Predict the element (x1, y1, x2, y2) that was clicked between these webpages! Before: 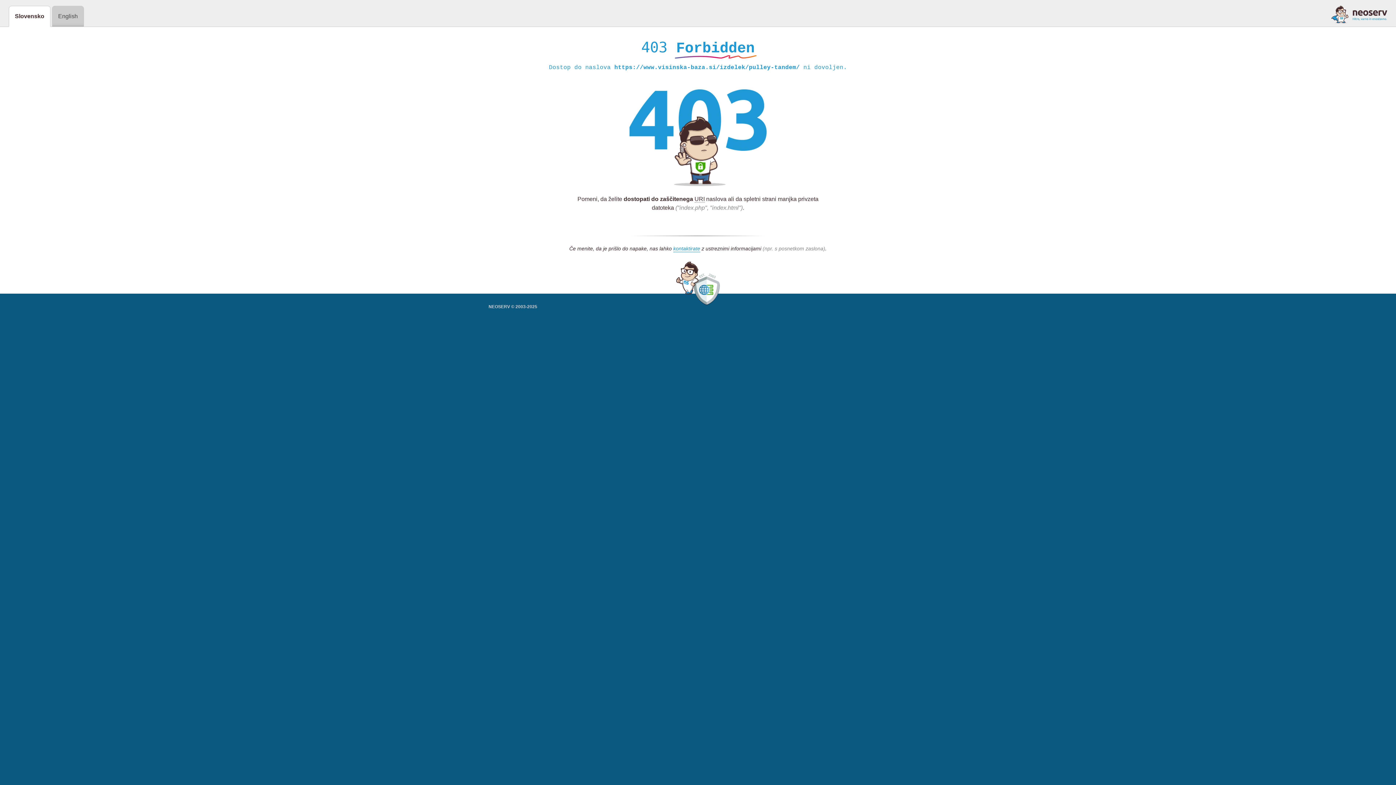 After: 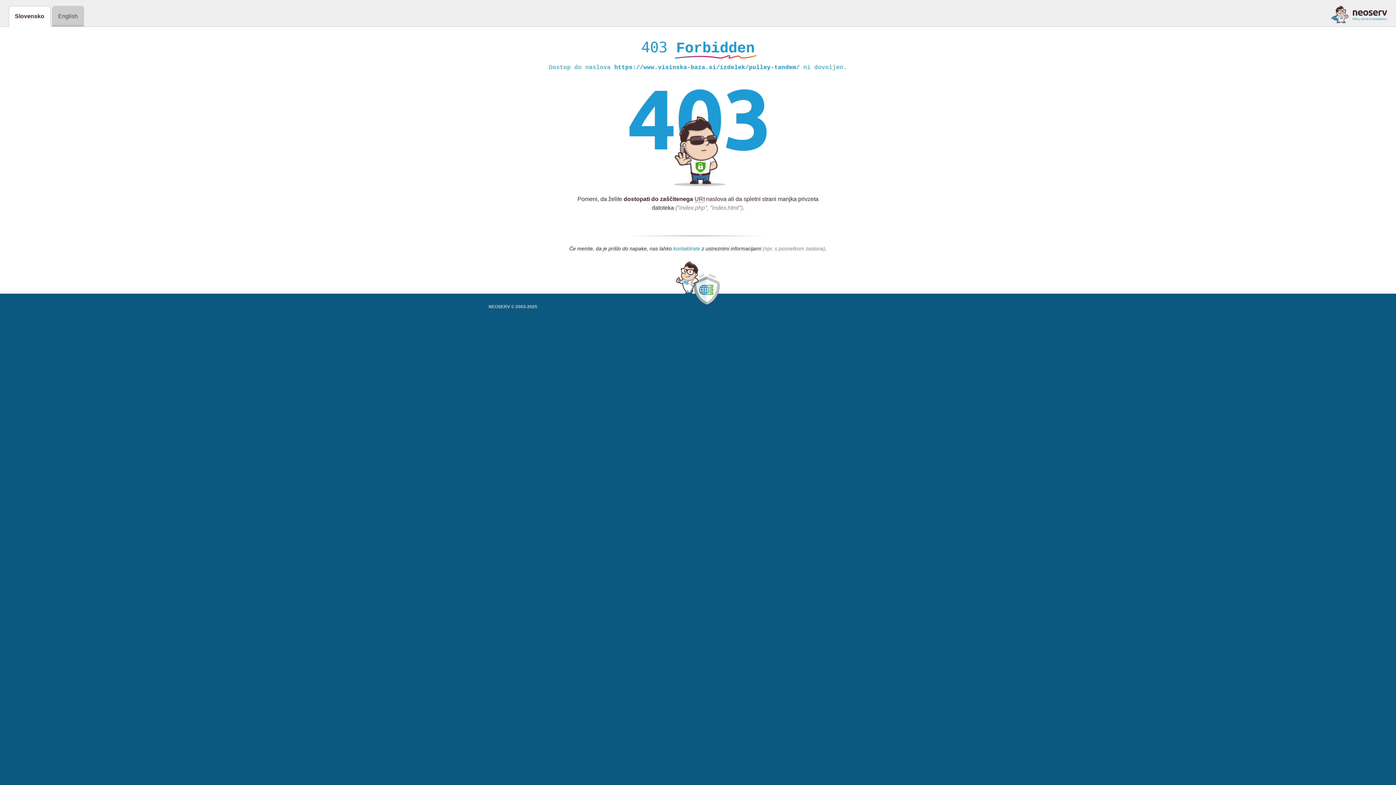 Action: bbox: (673, 245, 700, 252) label: kontaktirate